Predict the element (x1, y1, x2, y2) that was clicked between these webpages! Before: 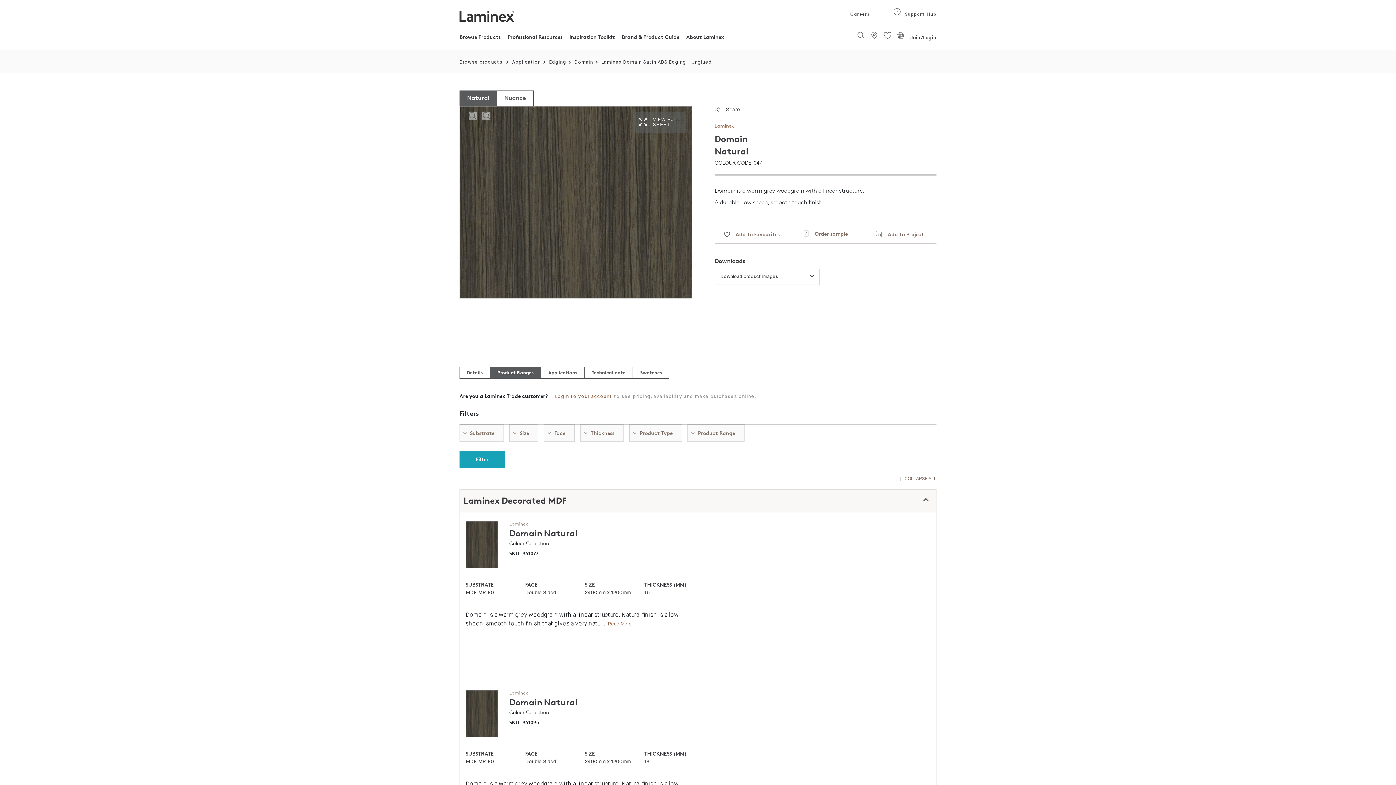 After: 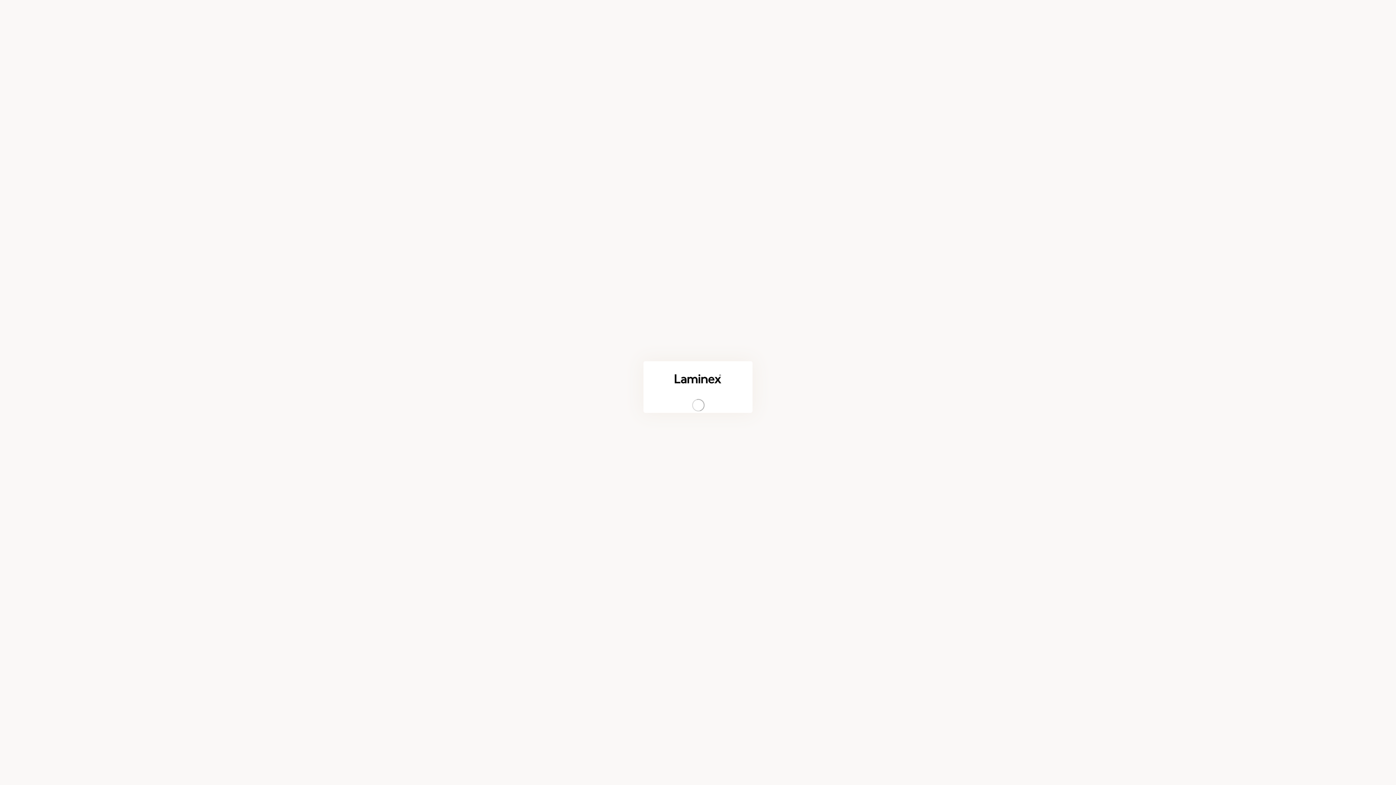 Action: label: Join/Login bbox: (910, 34, 936, 40)